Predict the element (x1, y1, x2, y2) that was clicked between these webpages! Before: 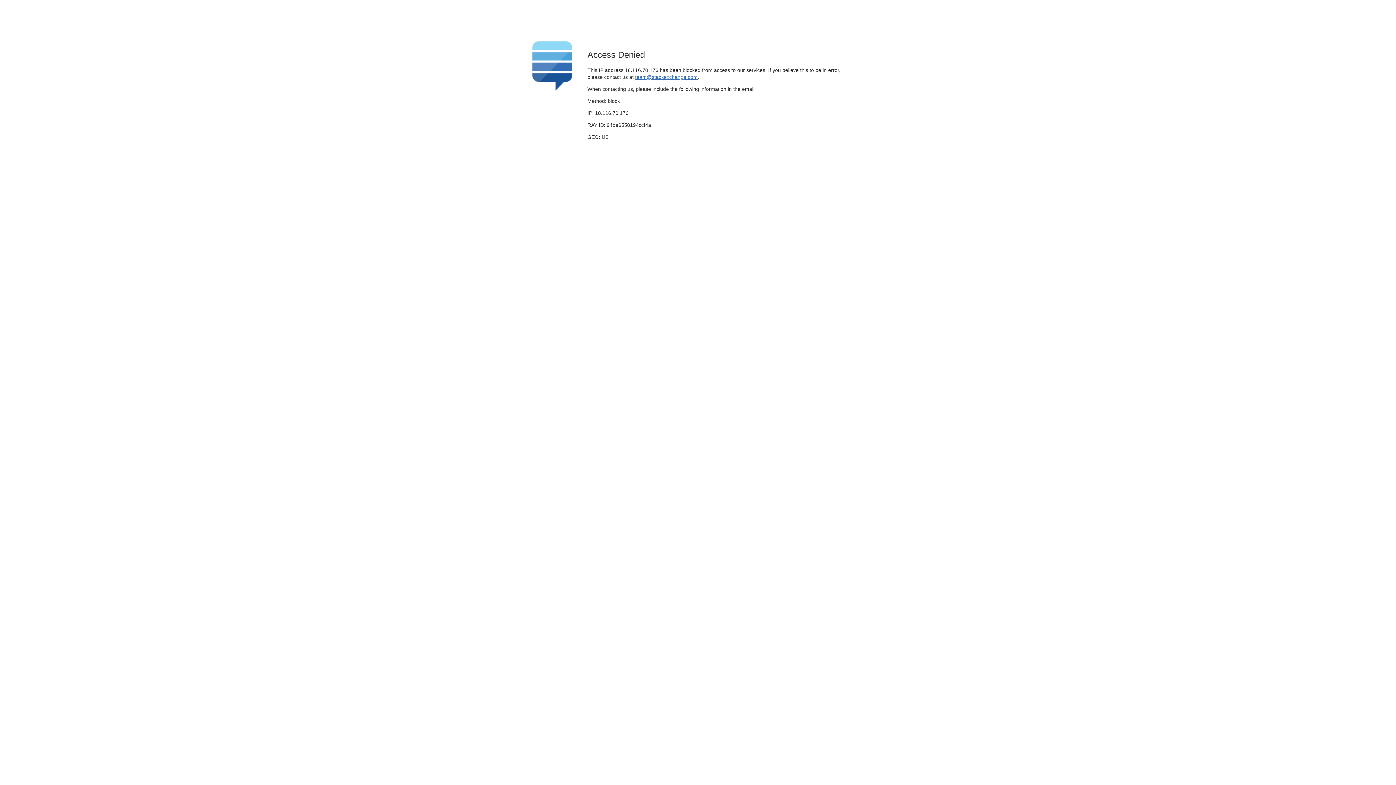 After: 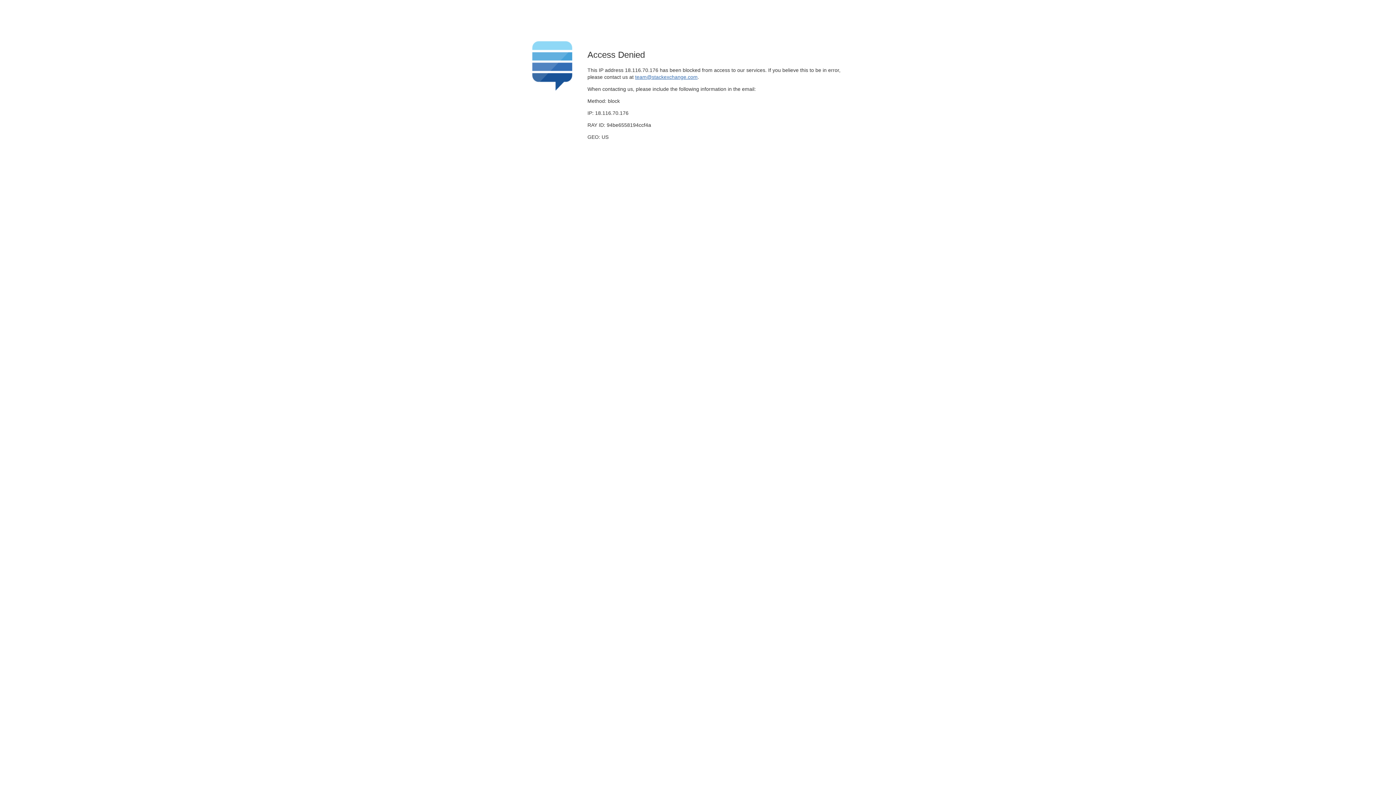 Action: bbox: (635, 74, 697, 79) label: team@stackexchange.com